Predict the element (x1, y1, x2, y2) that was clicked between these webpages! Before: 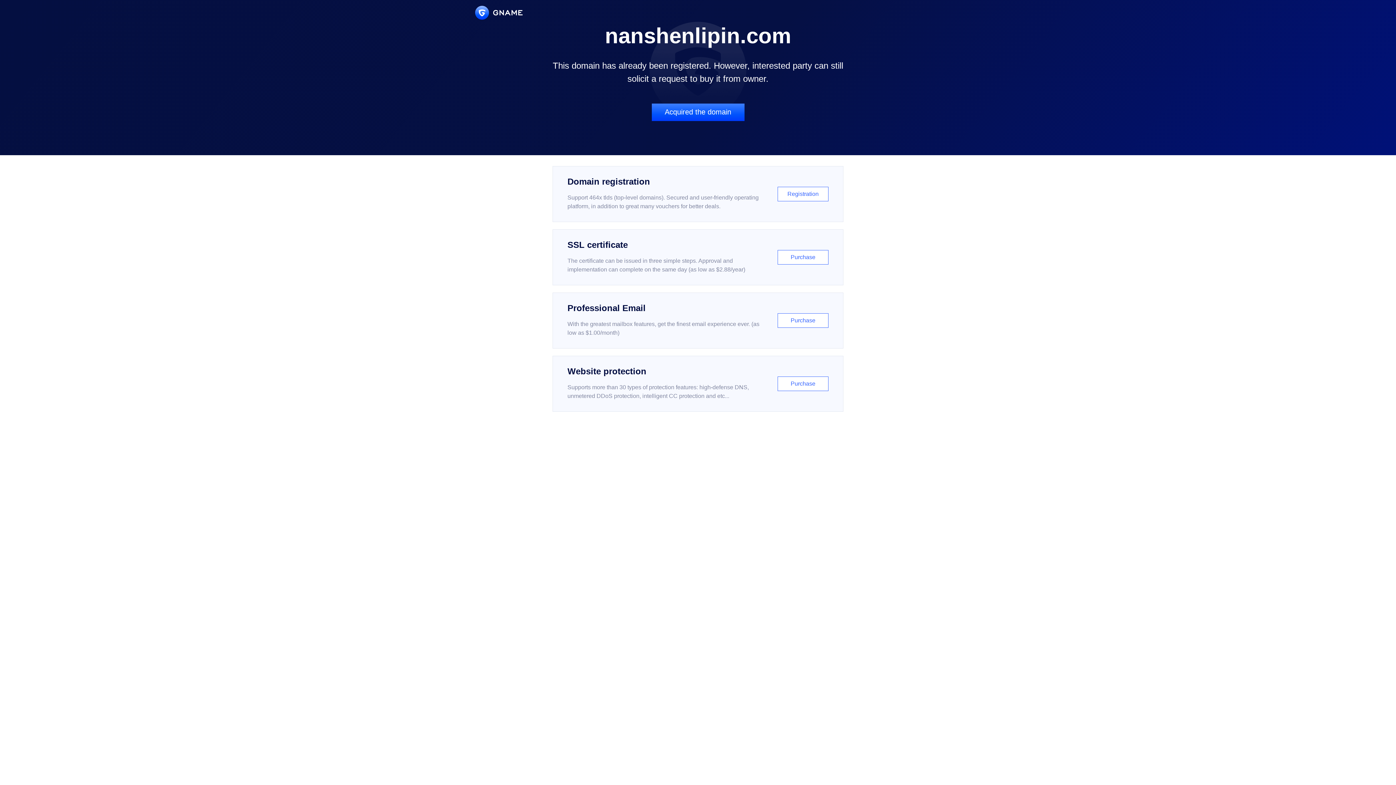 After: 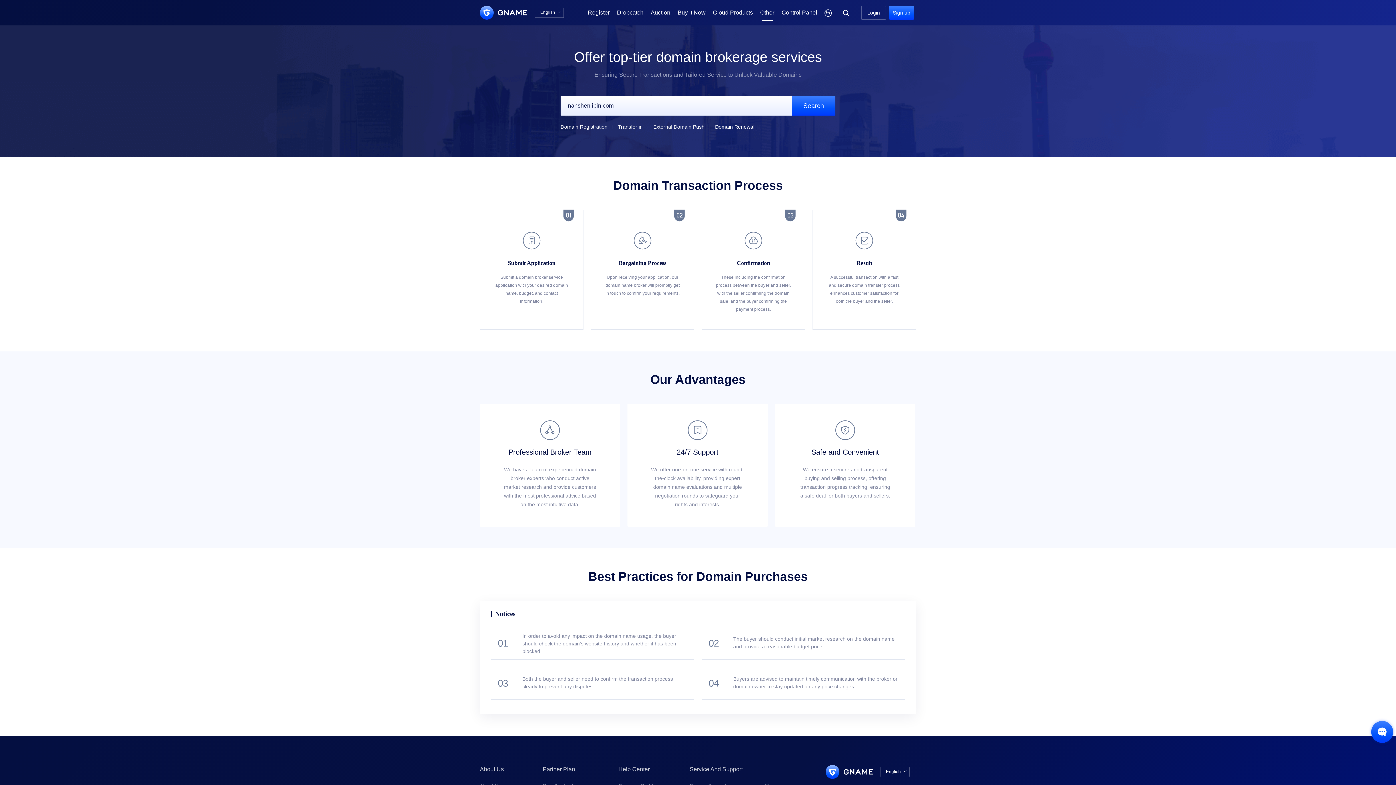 Action: bbox: (651, 103, 744, 121) label: Acquired the domain